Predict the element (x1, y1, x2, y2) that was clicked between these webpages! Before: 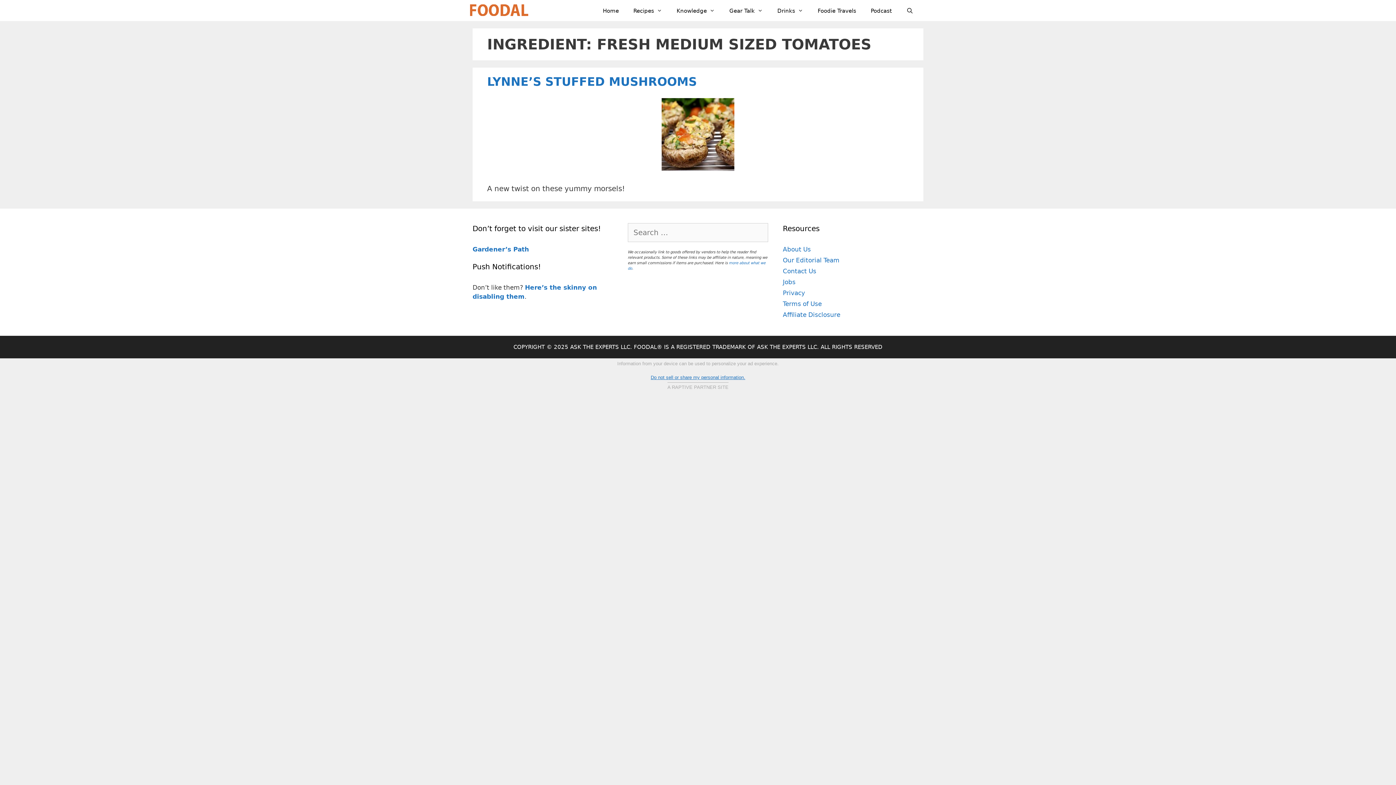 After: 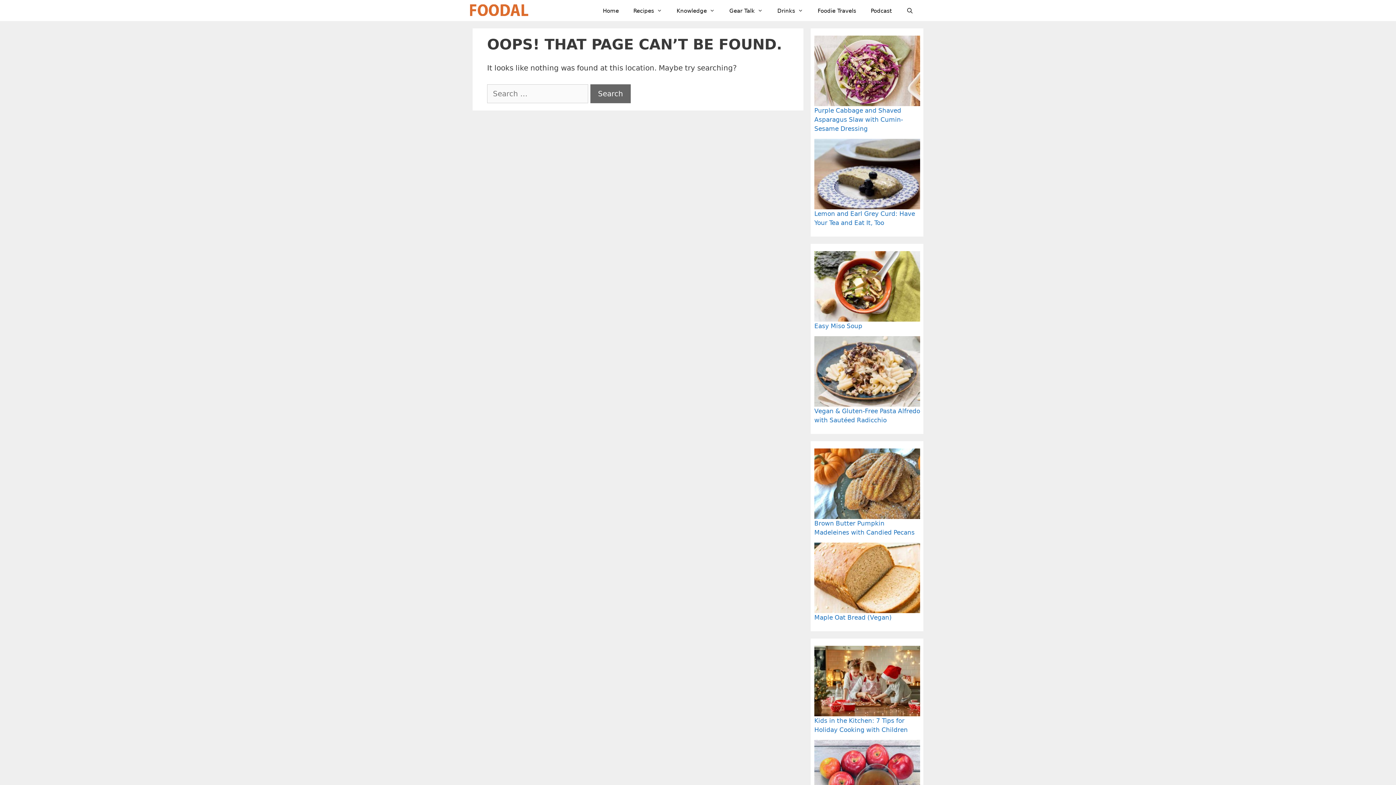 Action: bbox: (661, 164, 734, 172)